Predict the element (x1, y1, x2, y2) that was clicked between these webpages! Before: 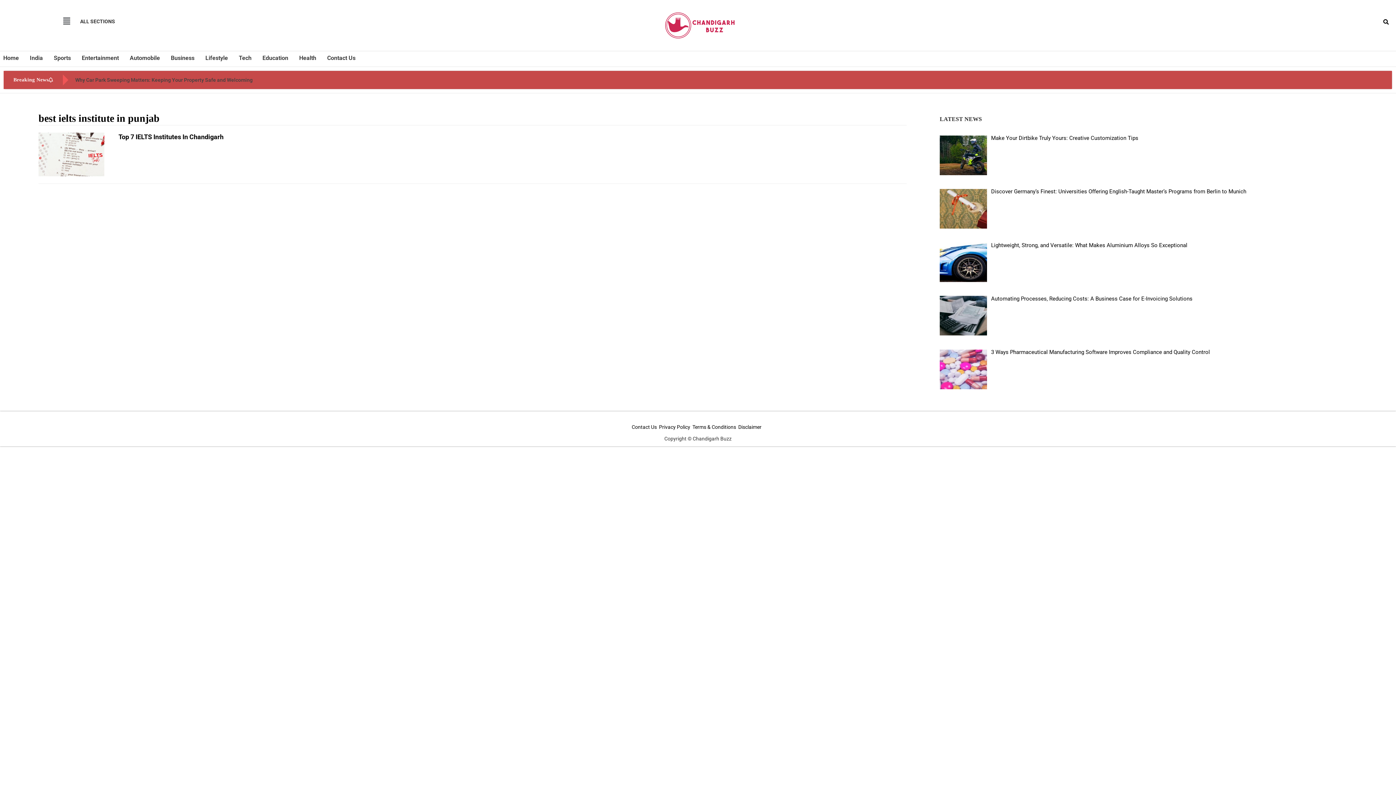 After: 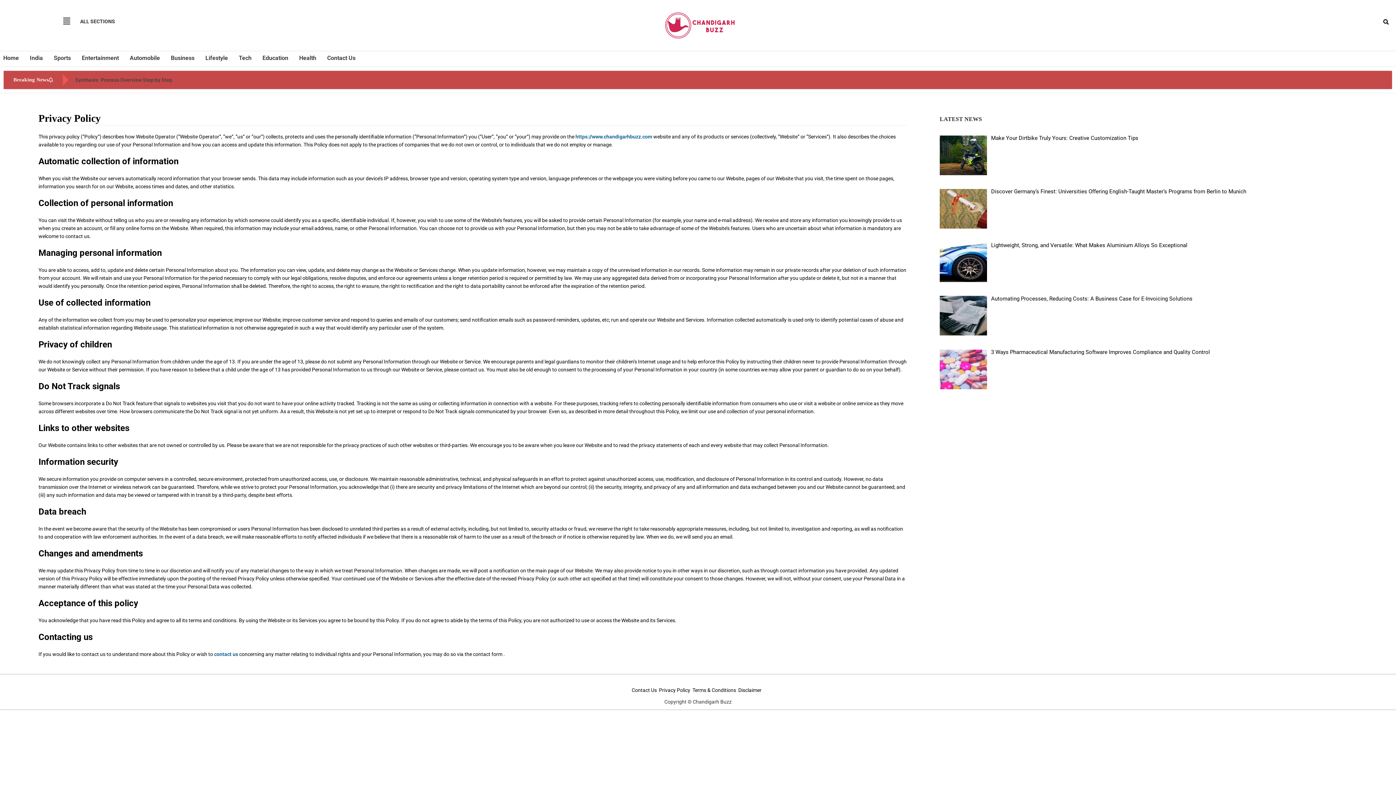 Action: bbox: (658, 424, 690, 430) label:  Privacy Policy